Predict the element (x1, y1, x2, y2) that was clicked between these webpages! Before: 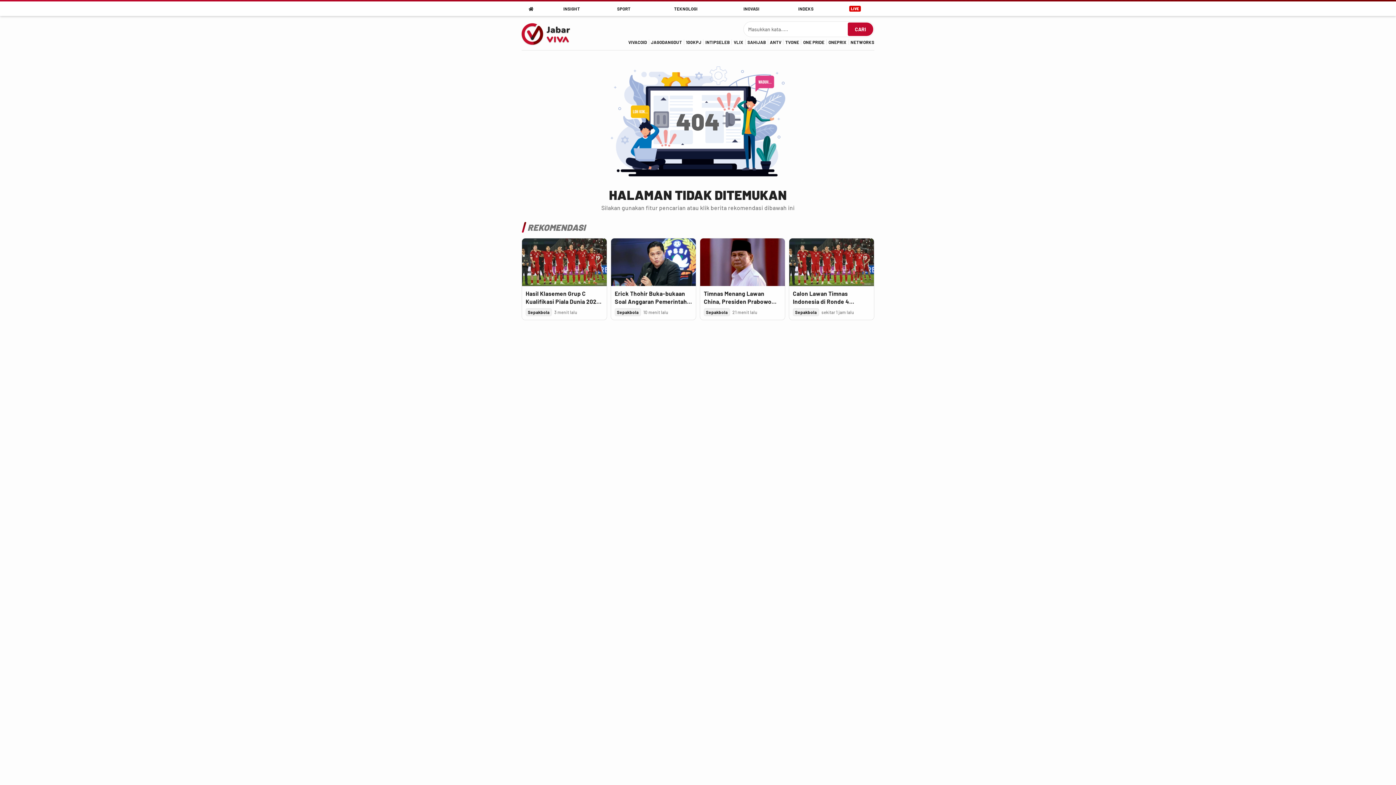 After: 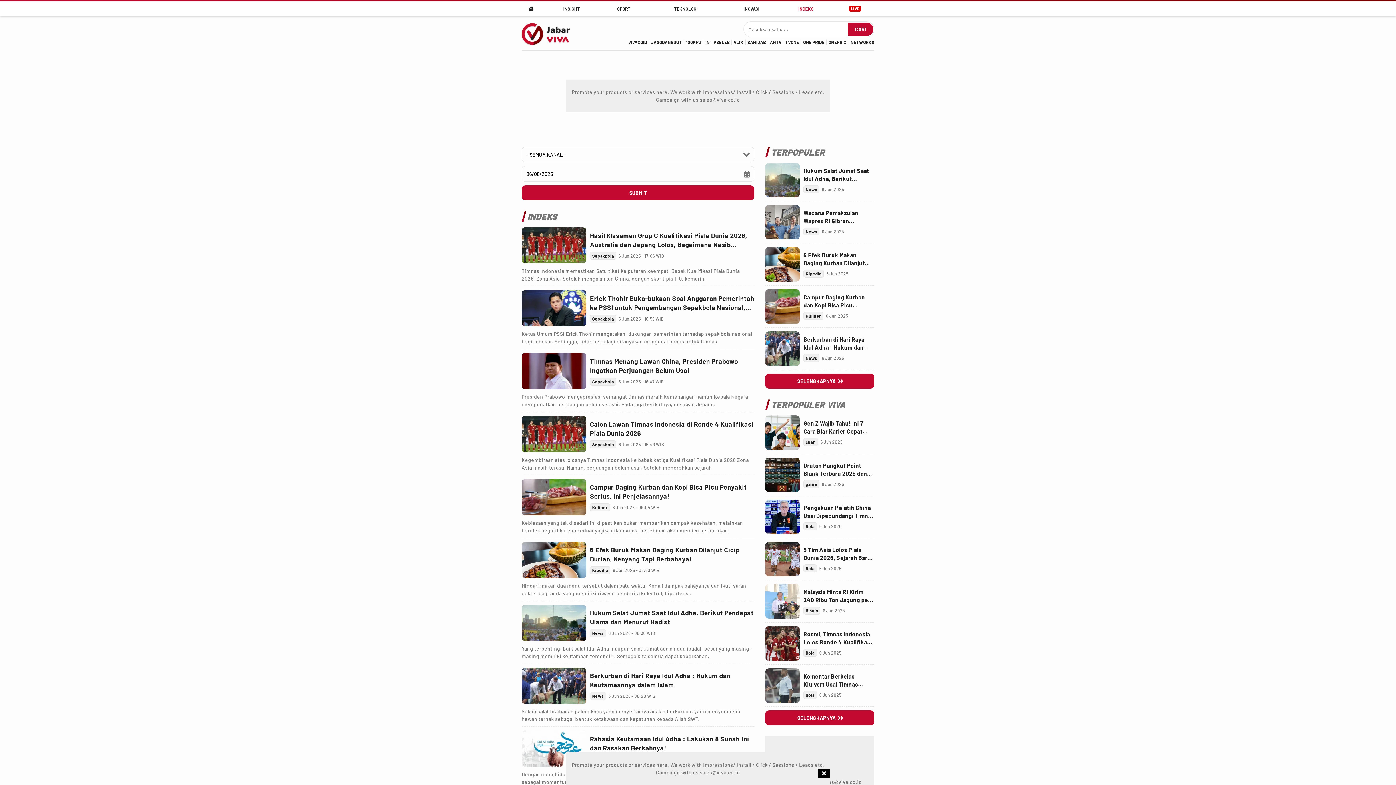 Action: label: indeks bbox: (779, 1, 833, 16)